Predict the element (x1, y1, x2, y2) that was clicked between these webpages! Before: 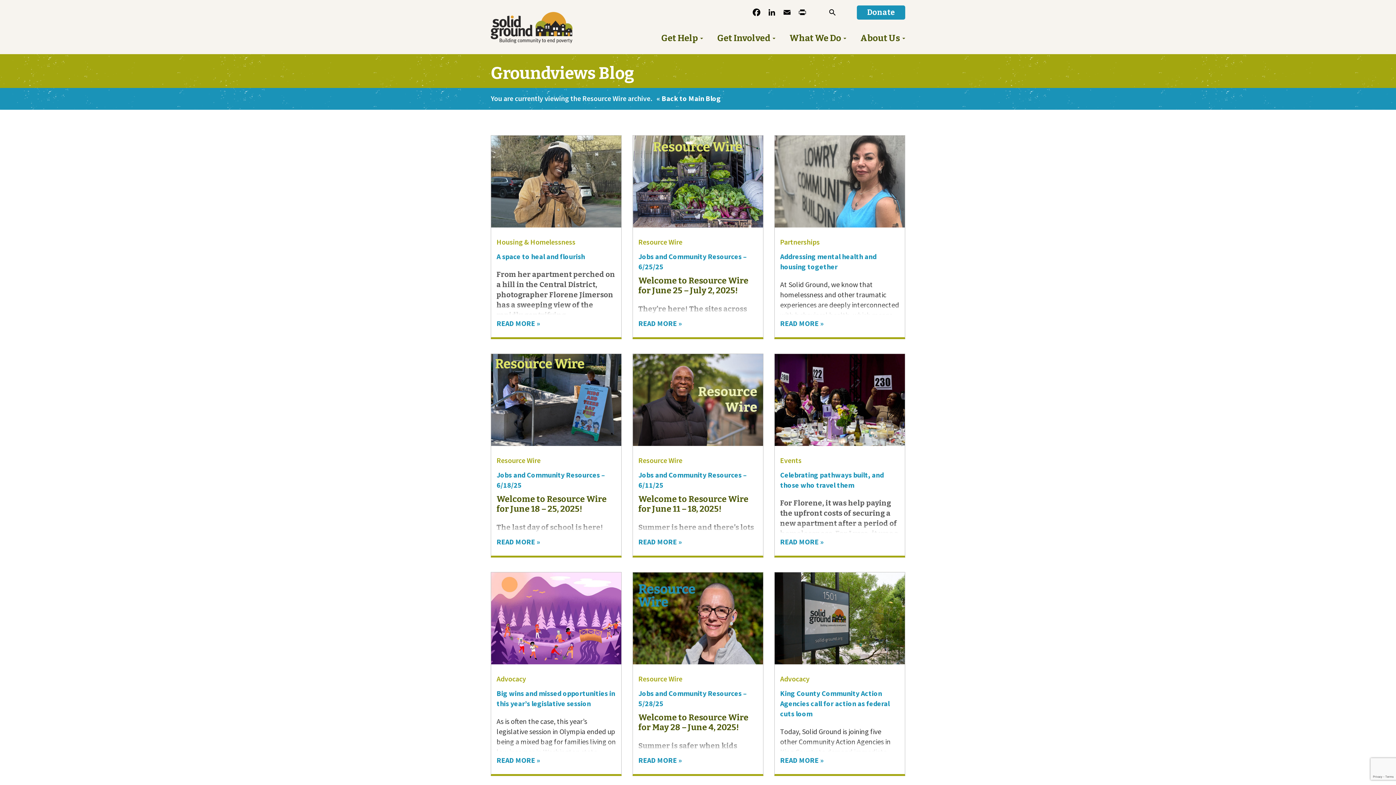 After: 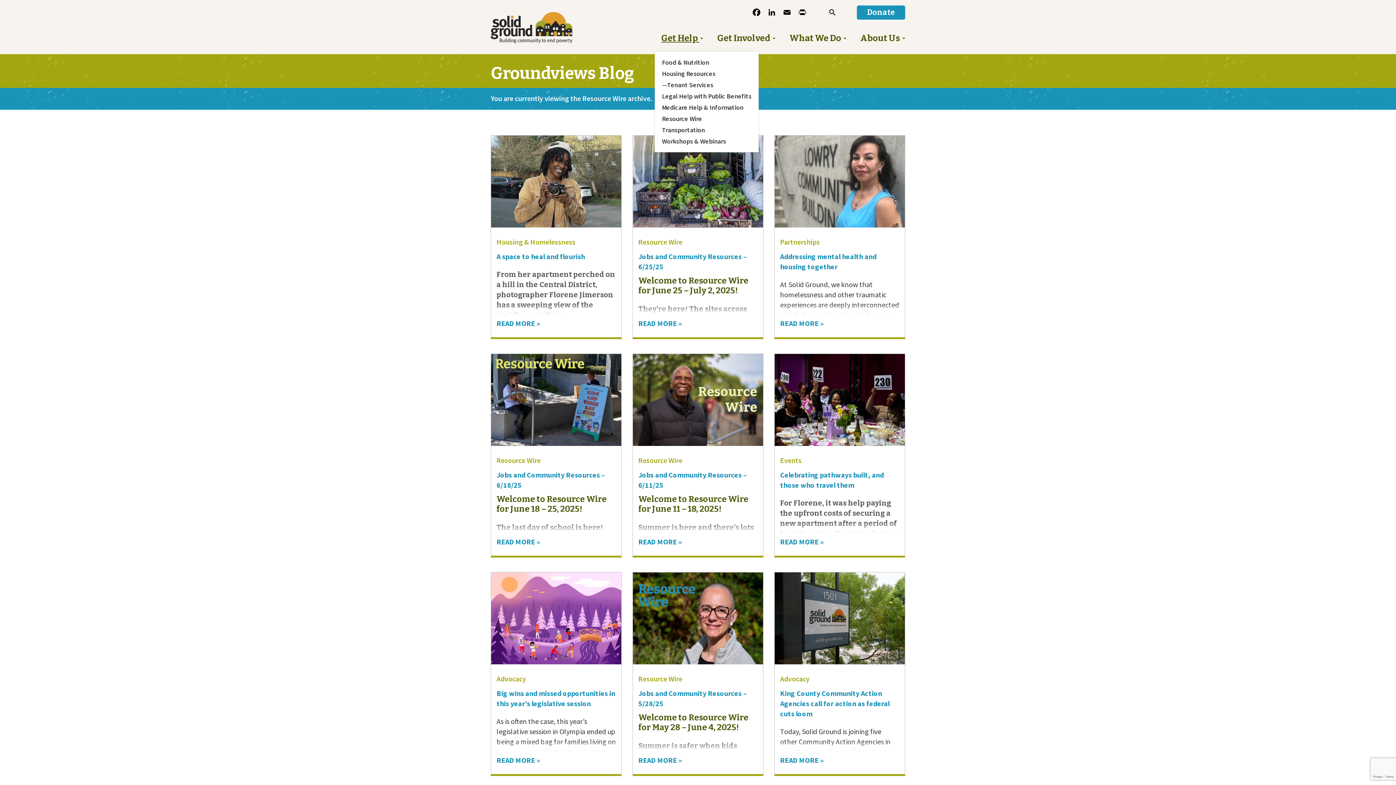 Action: label: Get Help  bbox: (654, 29, 708, 47)